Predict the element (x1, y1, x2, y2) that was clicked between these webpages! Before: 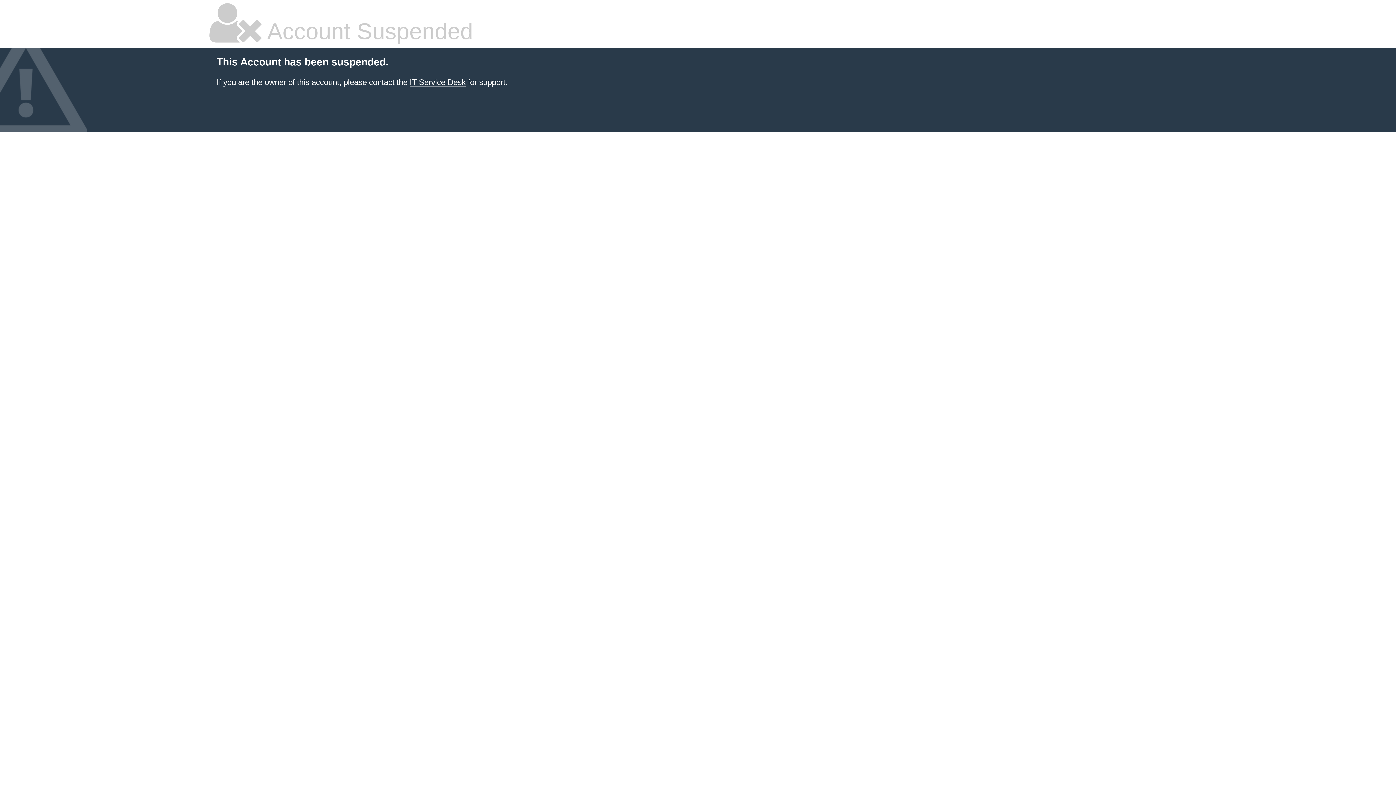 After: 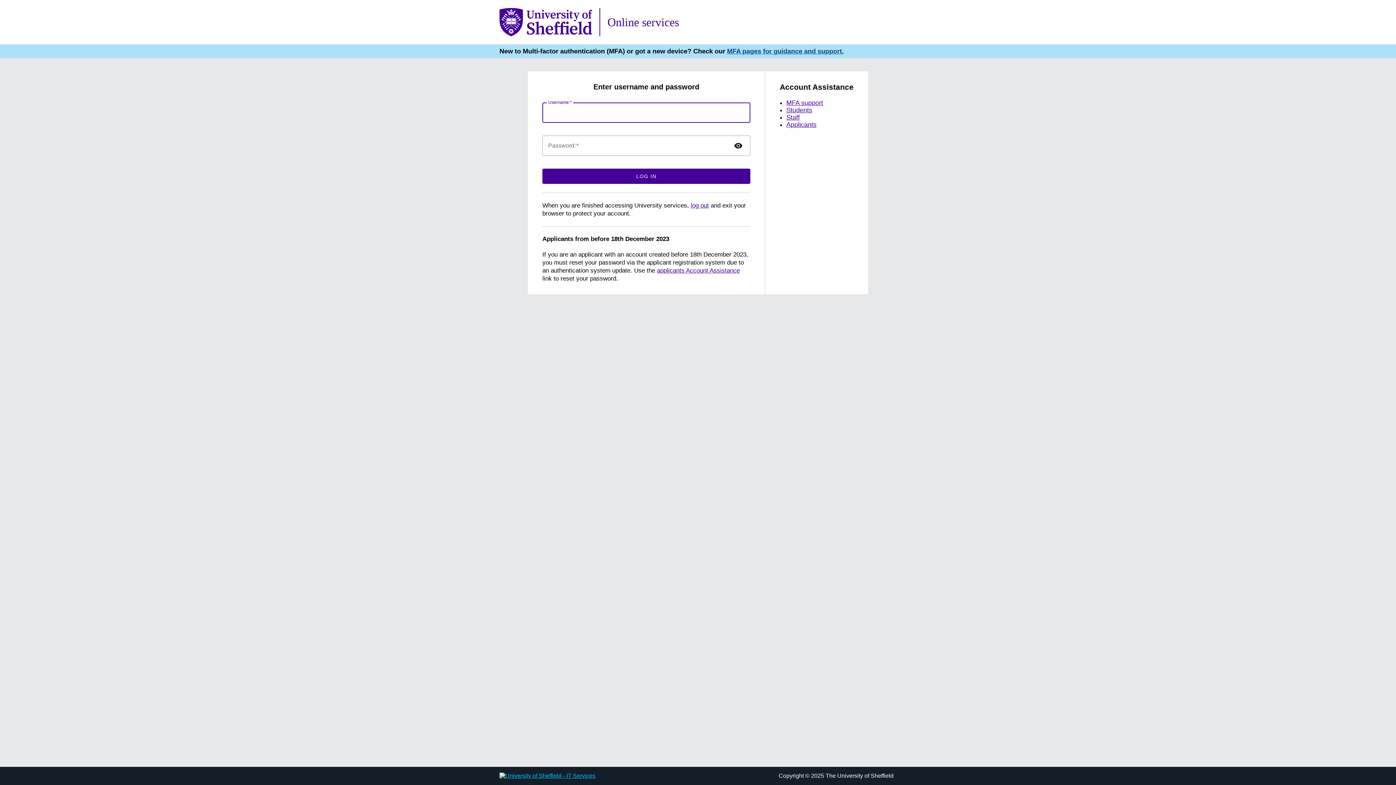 Action: bbox: (409, 77, 465, 86) label: IT Service Desk